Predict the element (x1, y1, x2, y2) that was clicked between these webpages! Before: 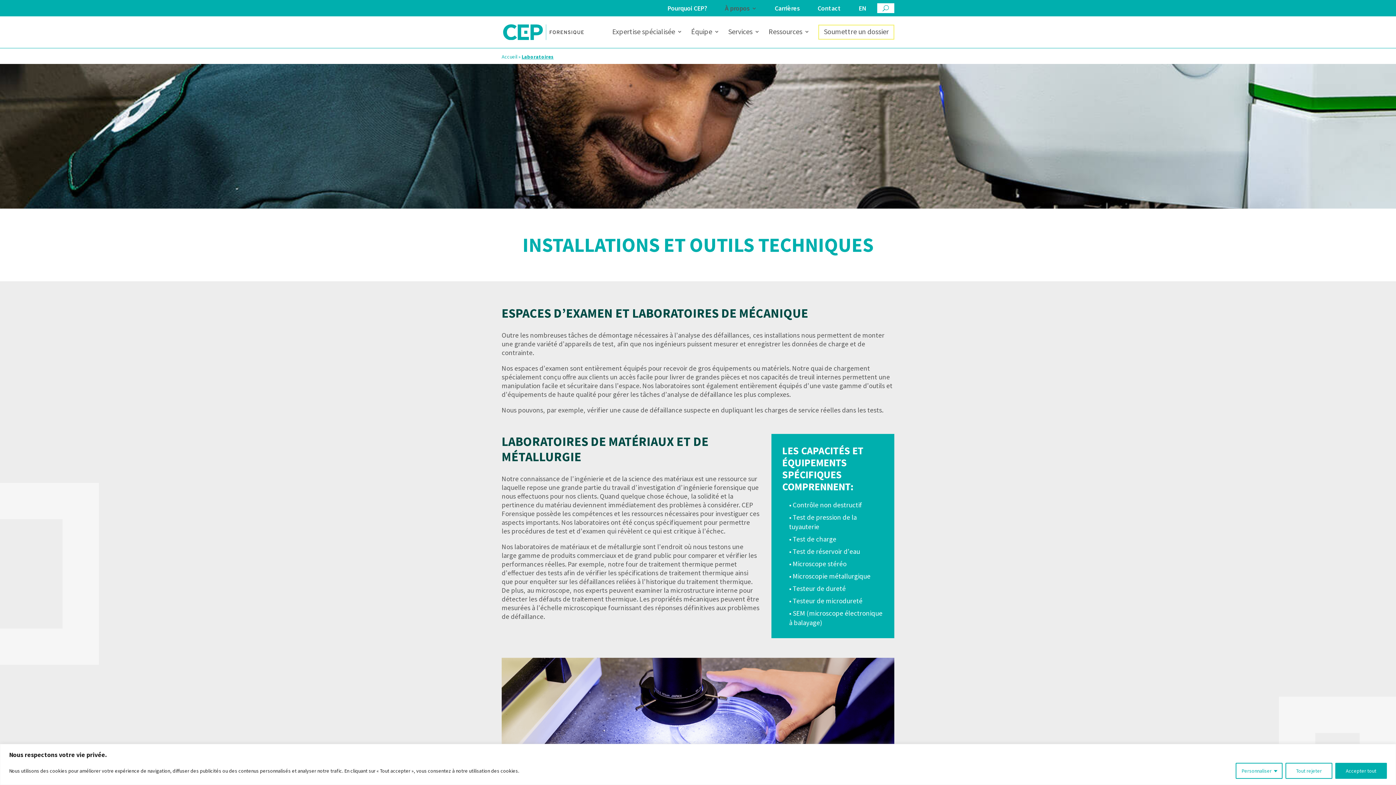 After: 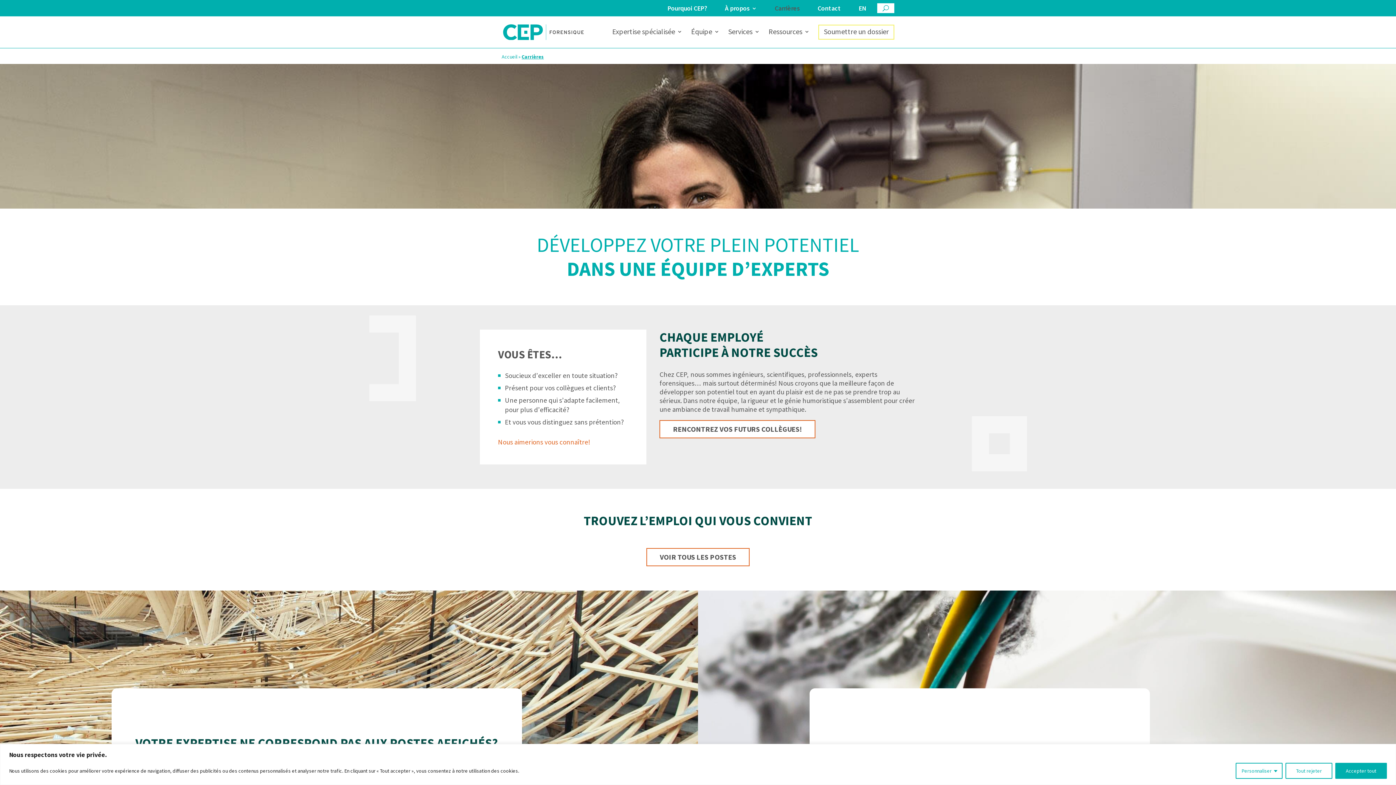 Action: label: Carrières bbox: (774, 4, 800, 16)